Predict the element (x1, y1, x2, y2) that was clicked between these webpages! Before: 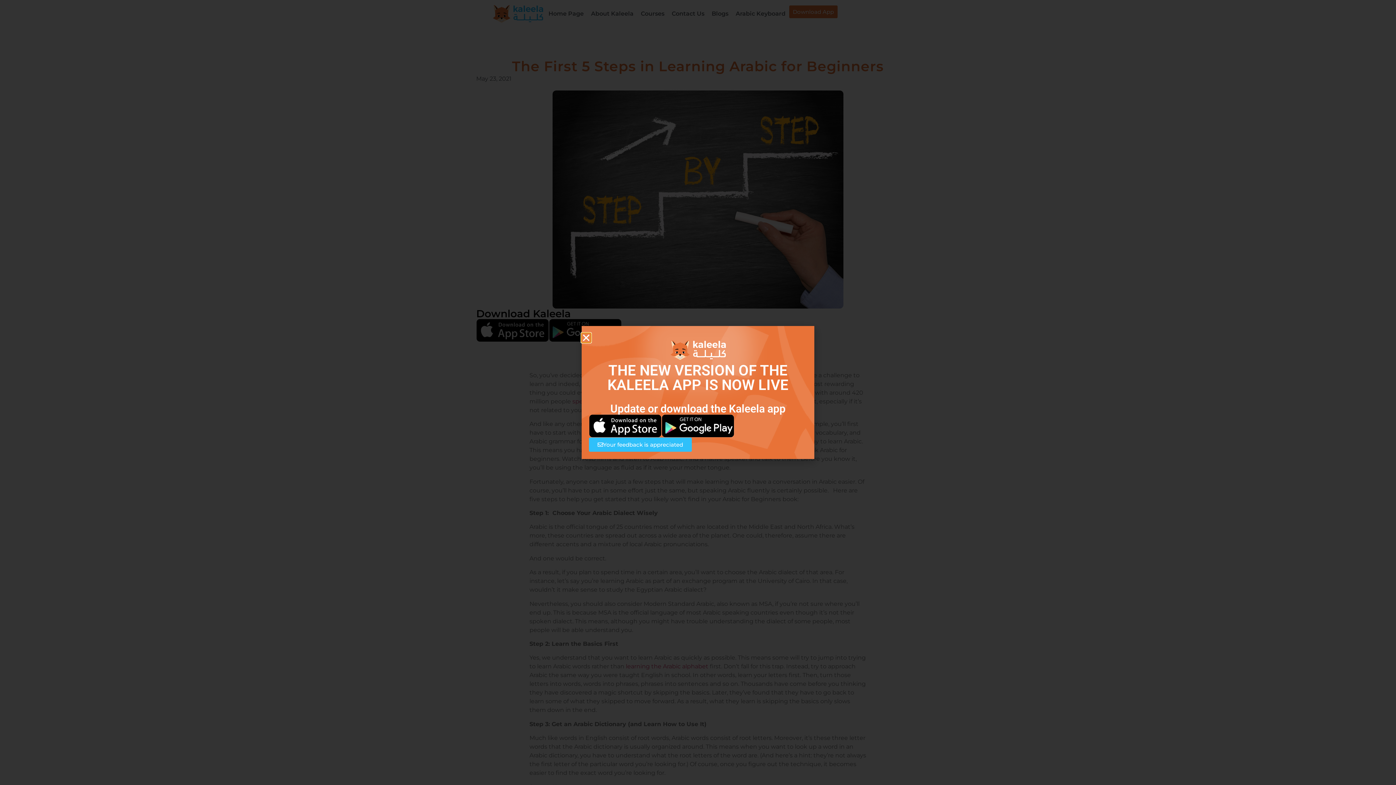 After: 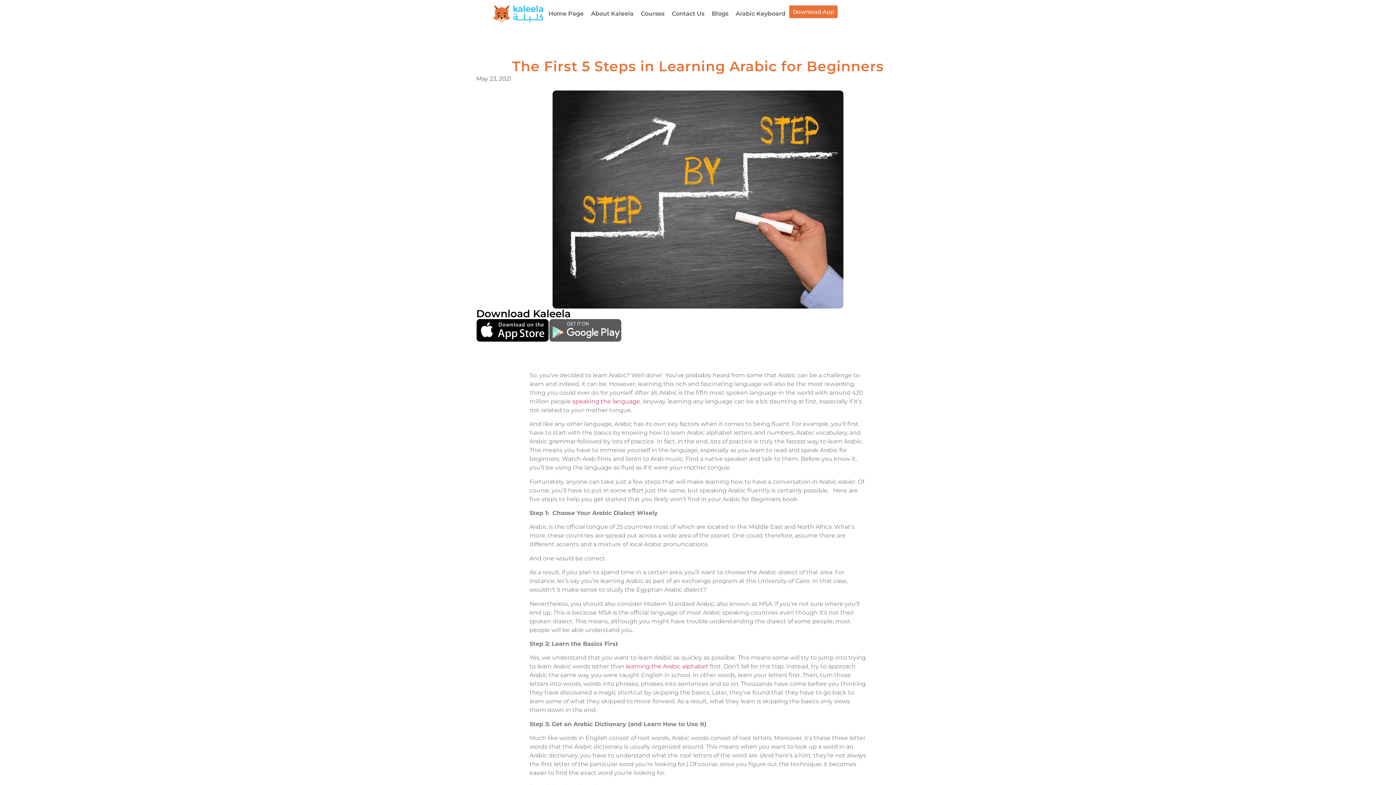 Action: bbox: (581, 333, 590, 342) label: Close